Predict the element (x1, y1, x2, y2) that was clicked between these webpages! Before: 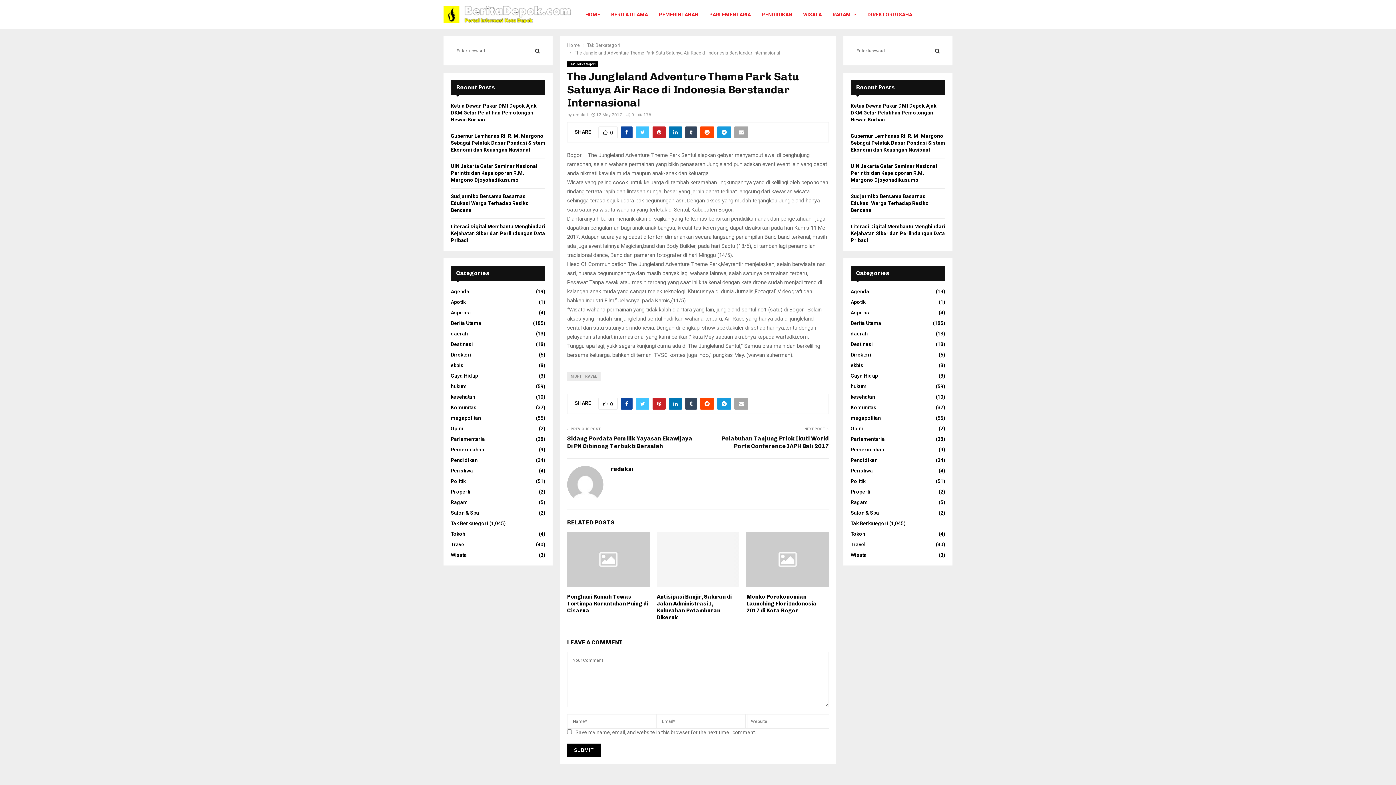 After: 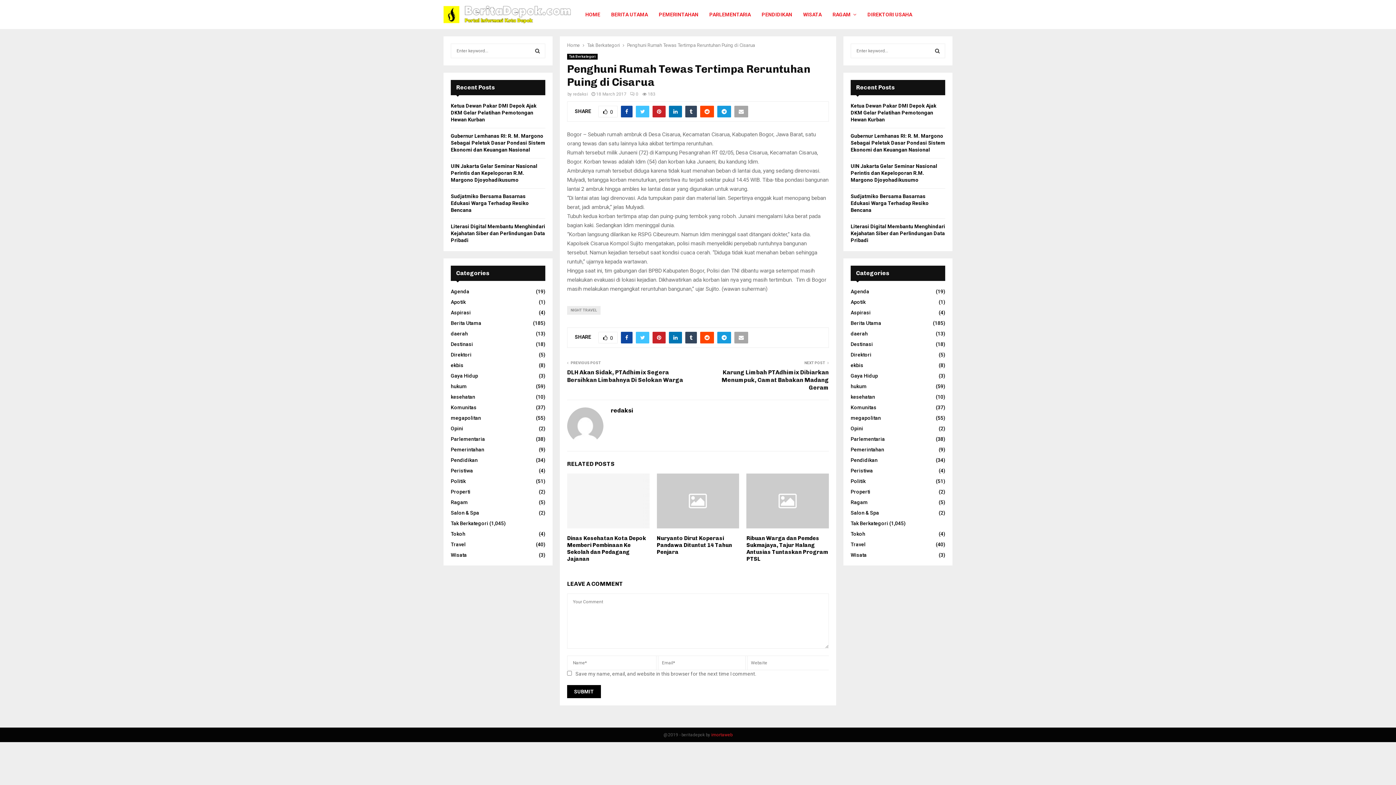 Action: bbox: (567, 532, 649, 587)